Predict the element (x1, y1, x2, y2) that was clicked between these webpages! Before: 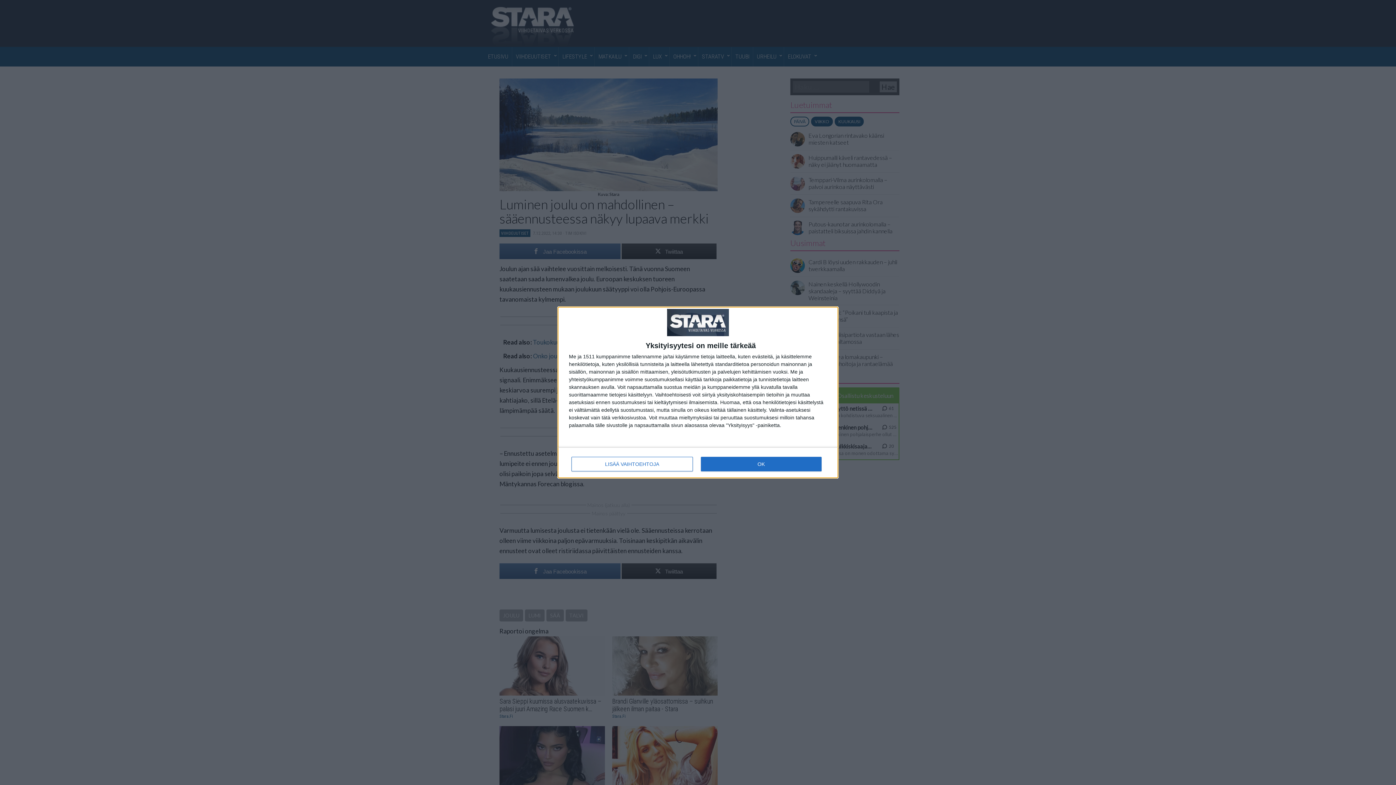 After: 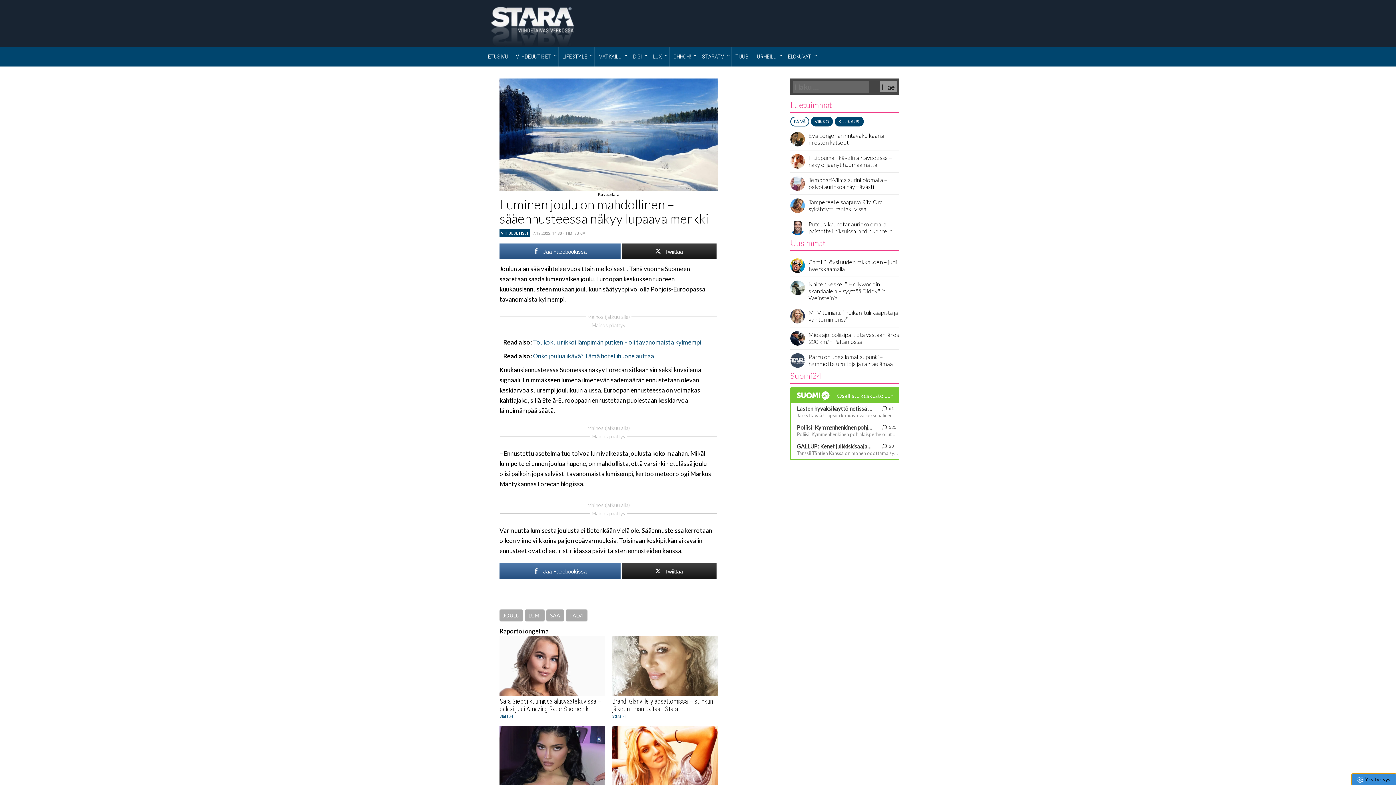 Action: label: OK bbox: (700, 456, 821, 471)